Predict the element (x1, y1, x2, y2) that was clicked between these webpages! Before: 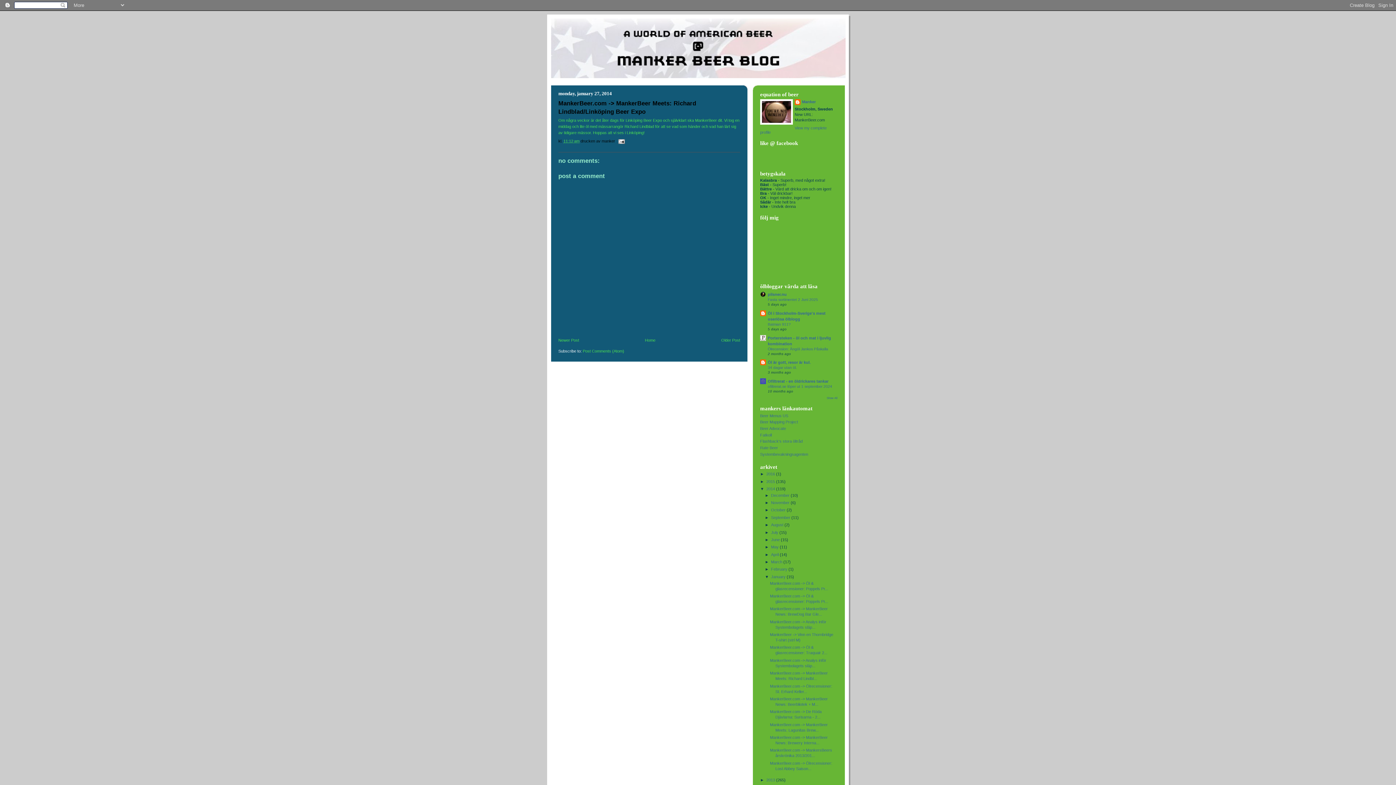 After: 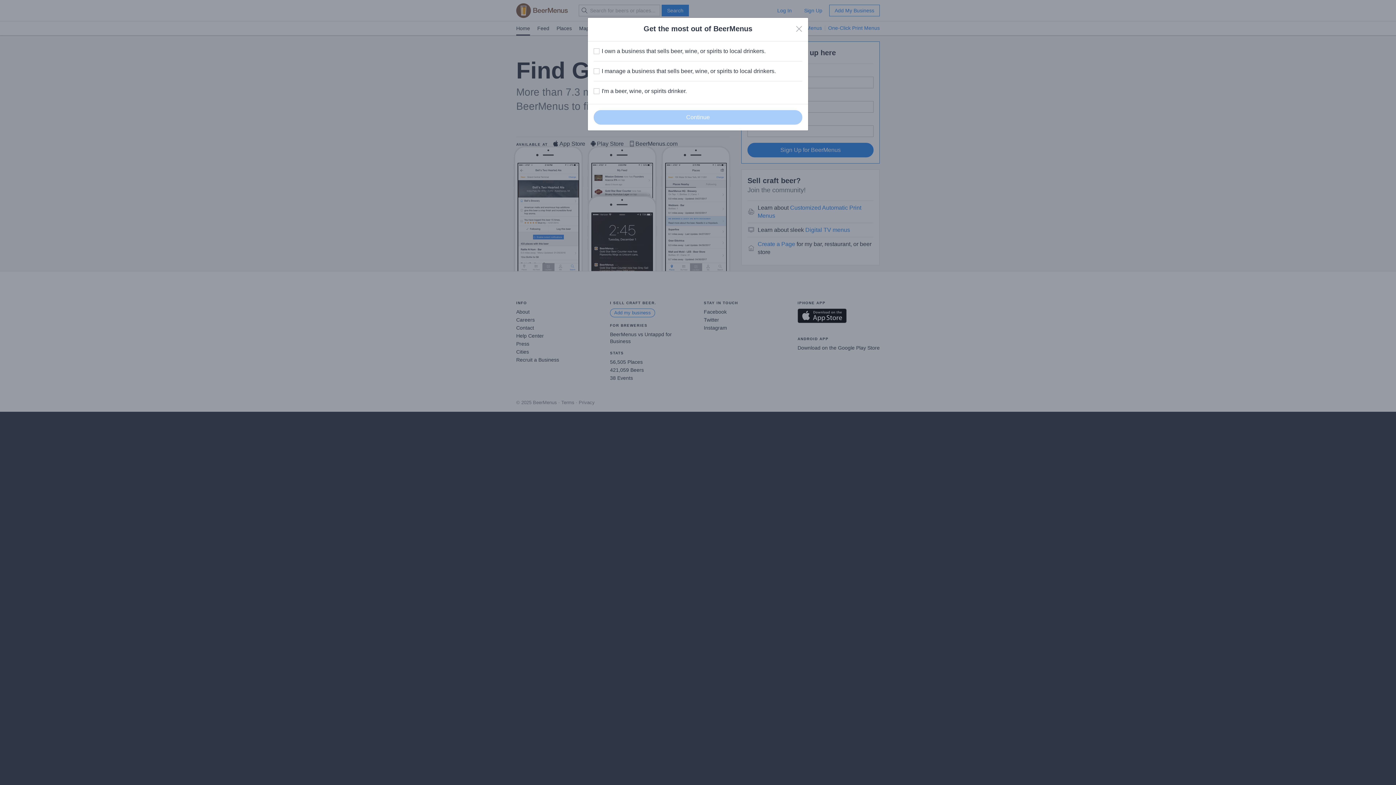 Action: bbox: (760, 413, 788, 418) label: Beer Menus US